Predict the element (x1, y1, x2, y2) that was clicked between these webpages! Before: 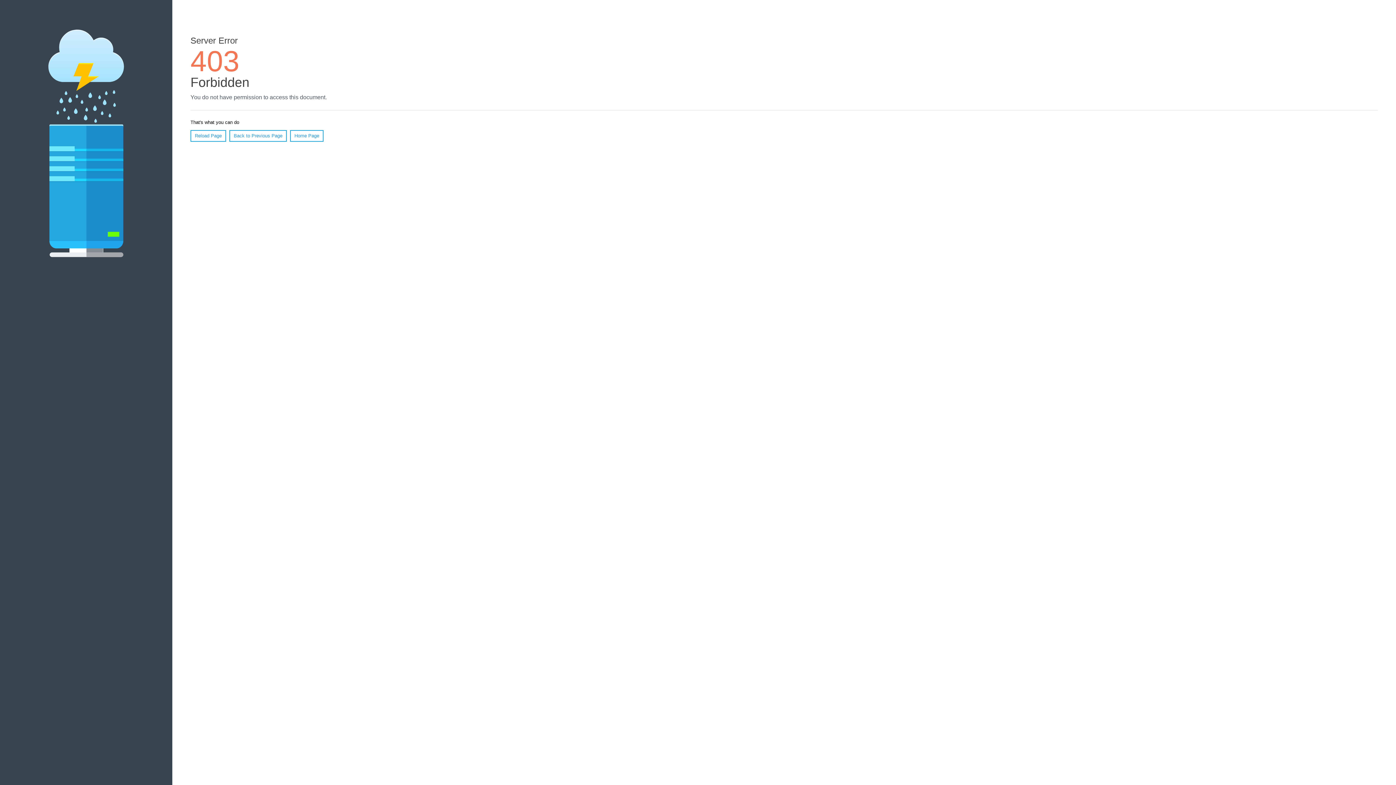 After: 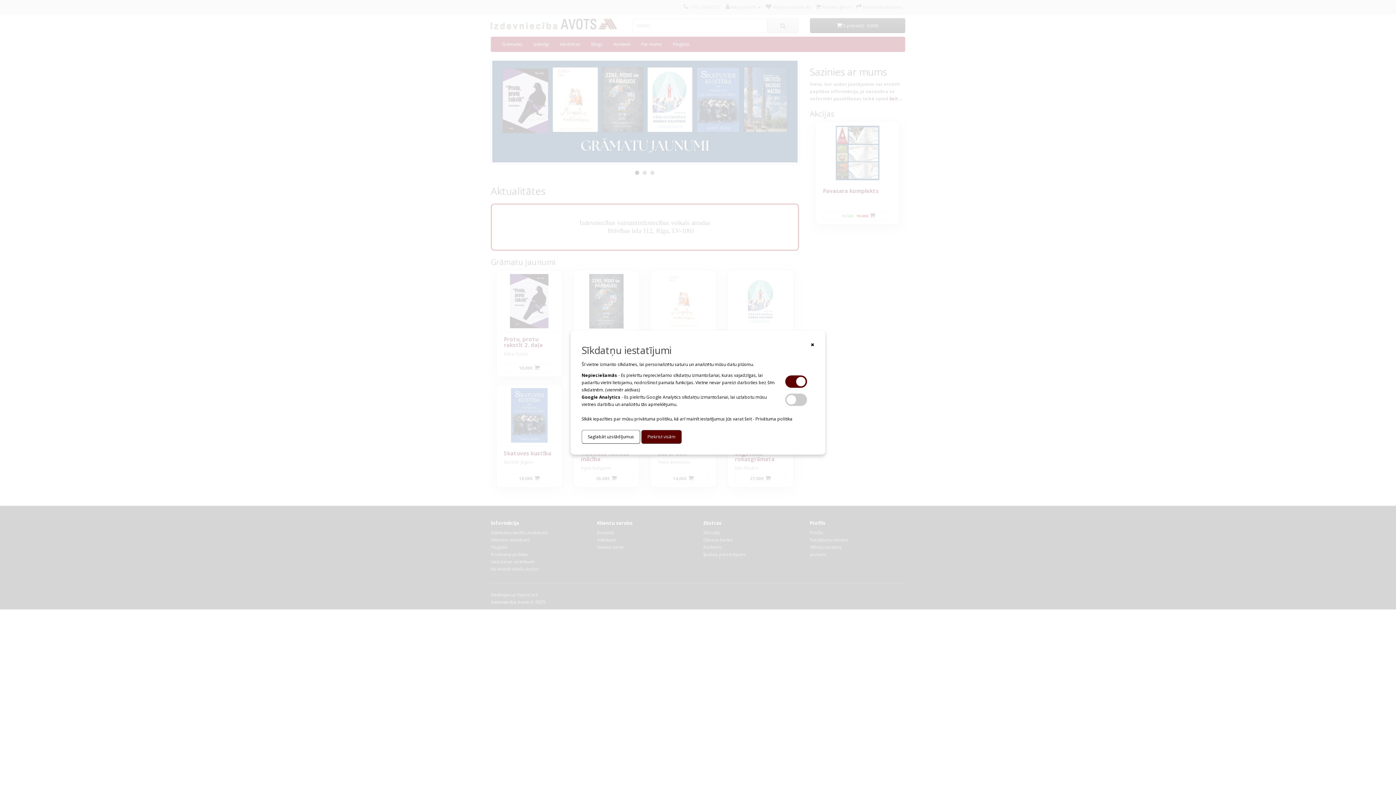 Action: bbox: (290, 130, 323, 141) label: Home Page